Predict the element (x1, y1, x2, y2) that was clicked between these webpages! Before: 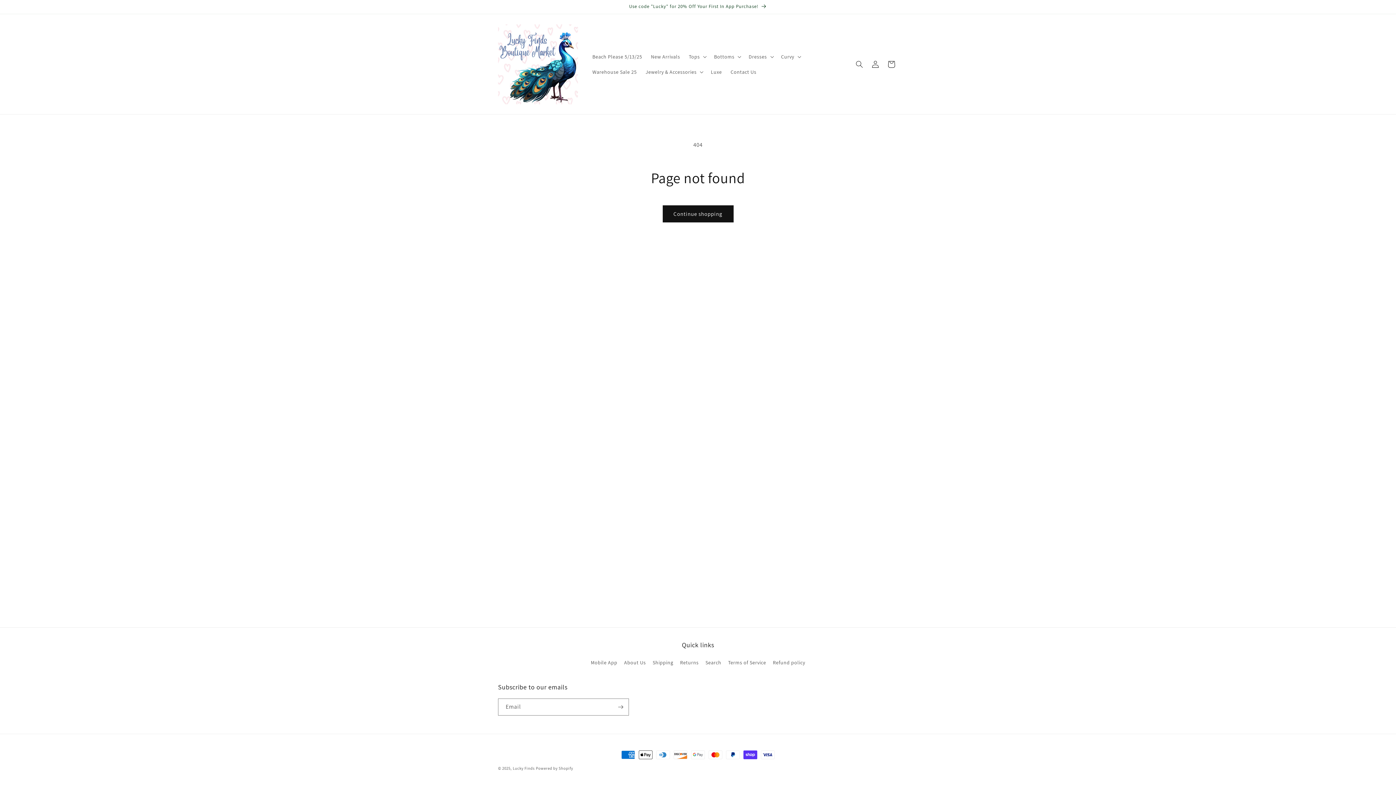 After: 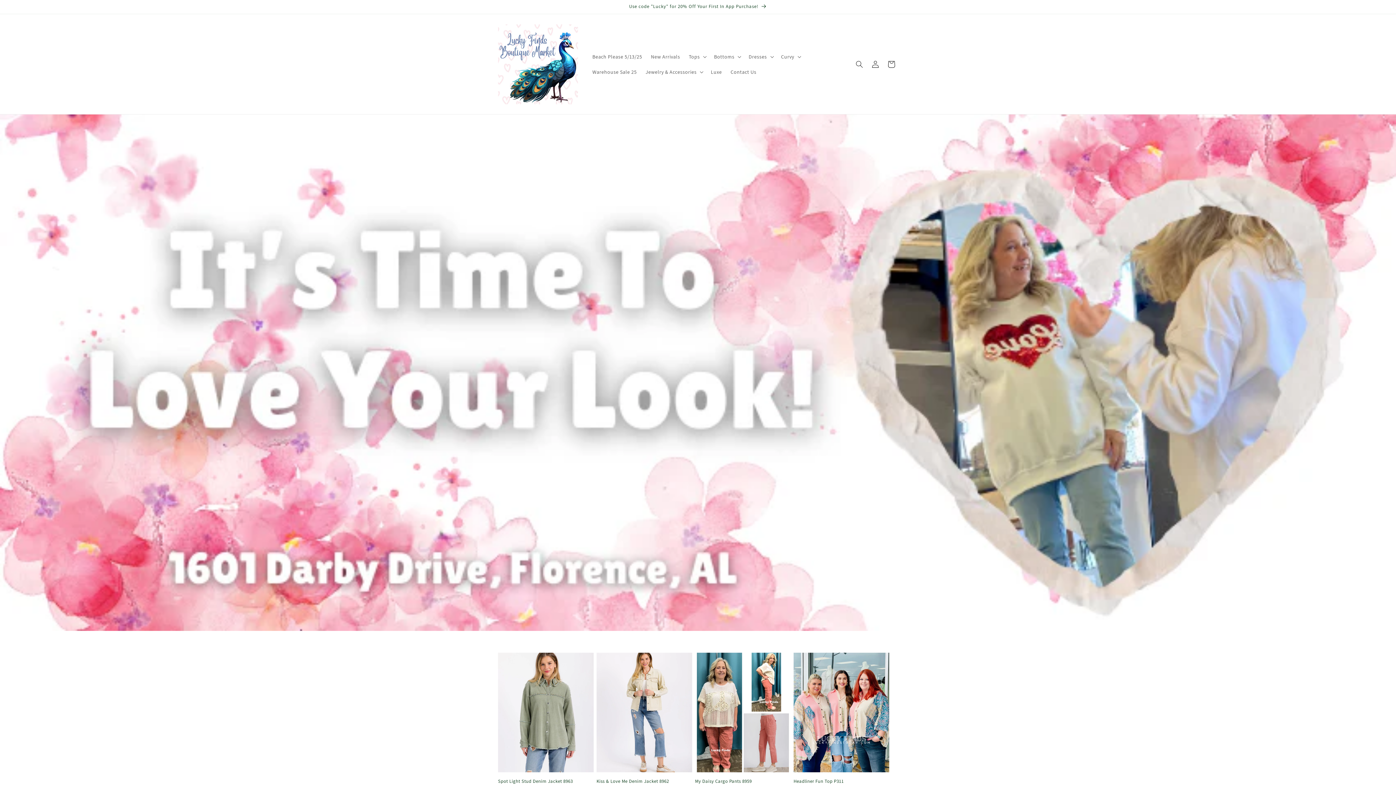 Action: bbox: (495, 21, 580, 106)